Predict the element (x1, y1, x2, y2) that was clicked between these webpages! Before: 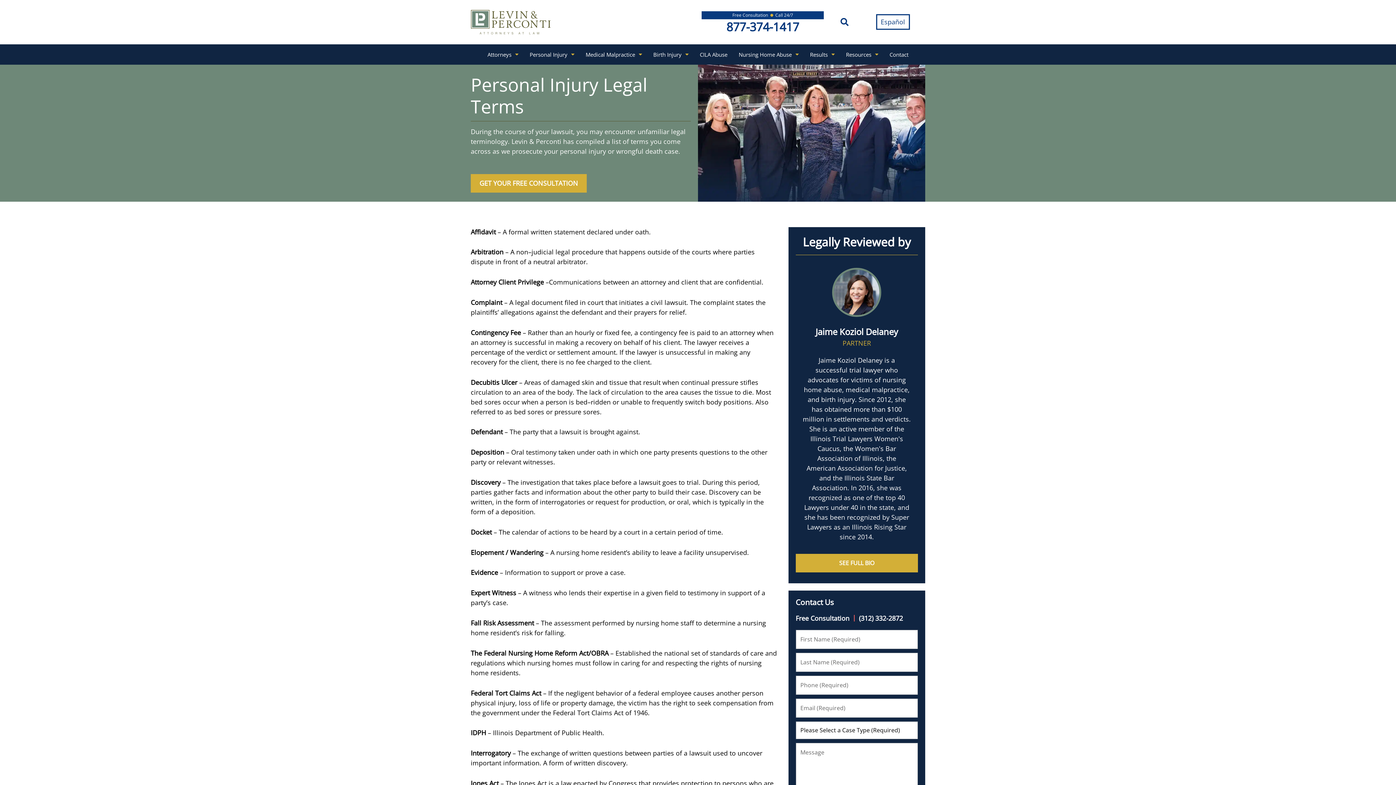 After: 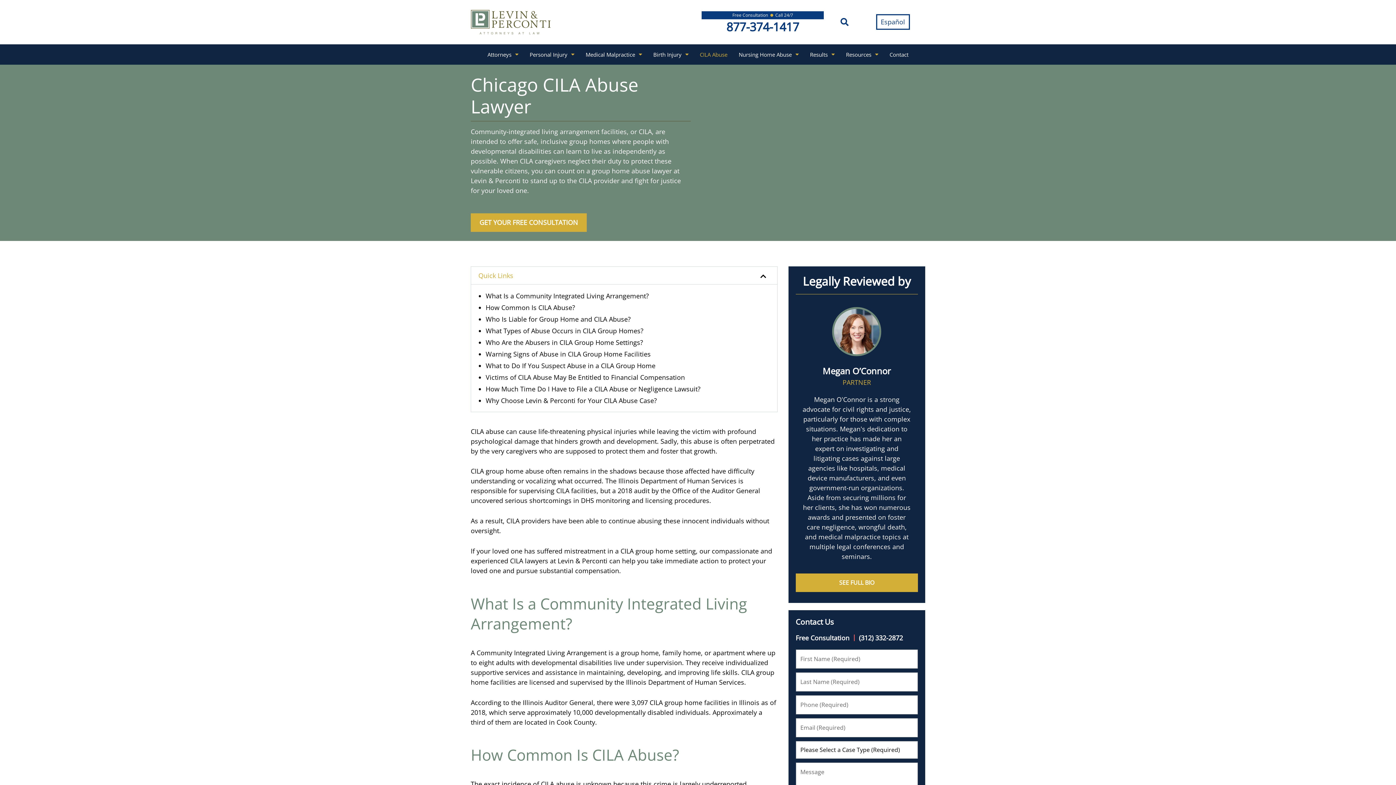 Action: label: CILA Abuse bbox: (694, 46, 733, 62)